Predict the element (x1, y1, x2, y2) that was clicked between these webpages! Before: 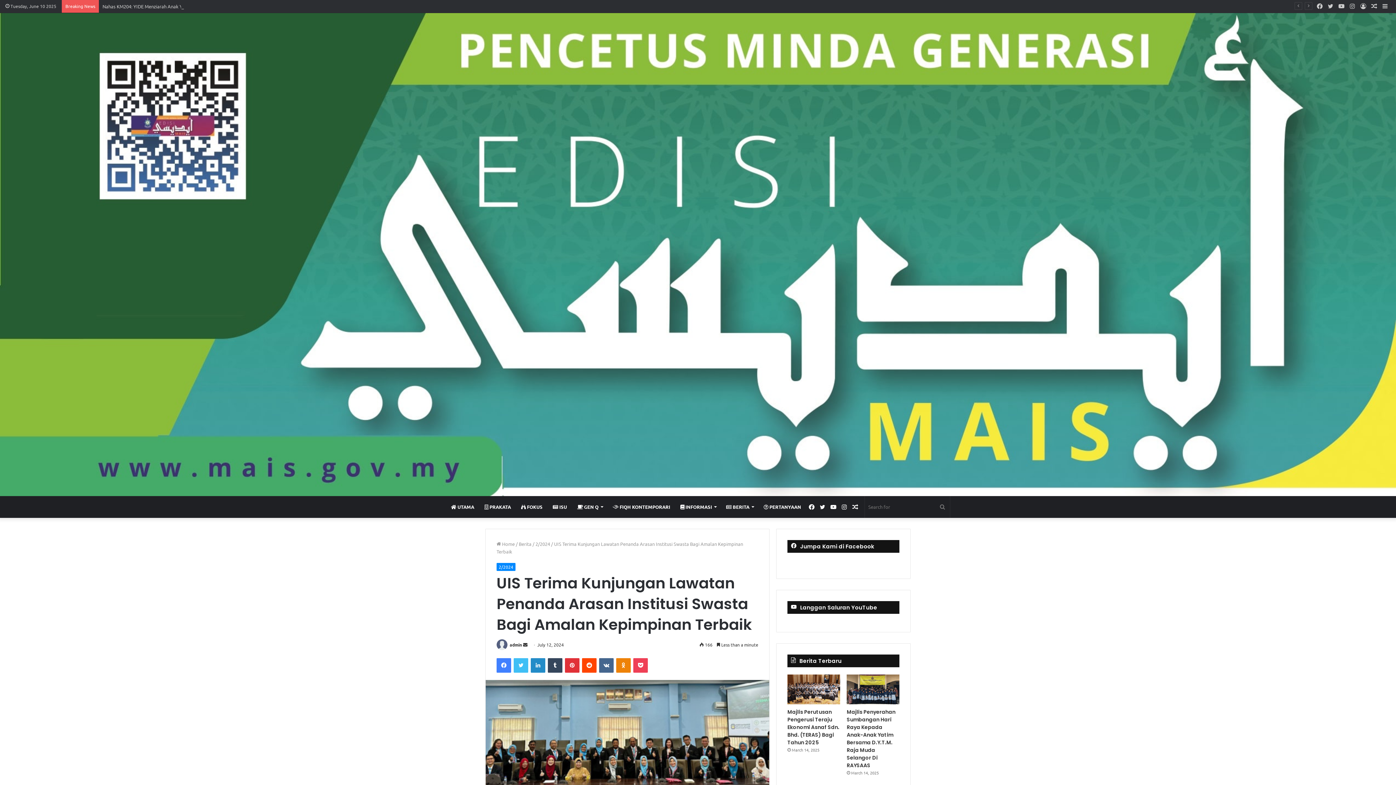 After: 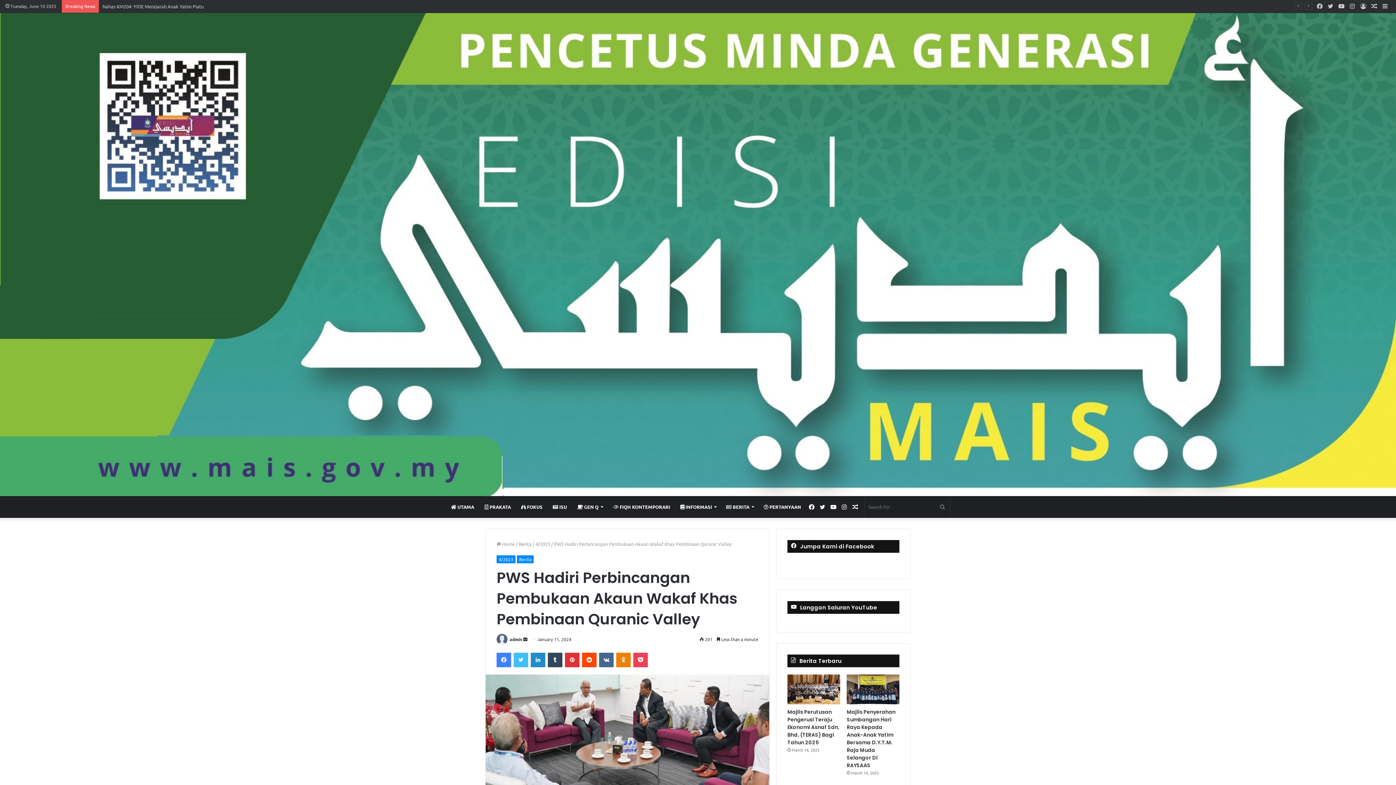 Action: bbox: (1369, 0, 1380, 12) label: Random Article